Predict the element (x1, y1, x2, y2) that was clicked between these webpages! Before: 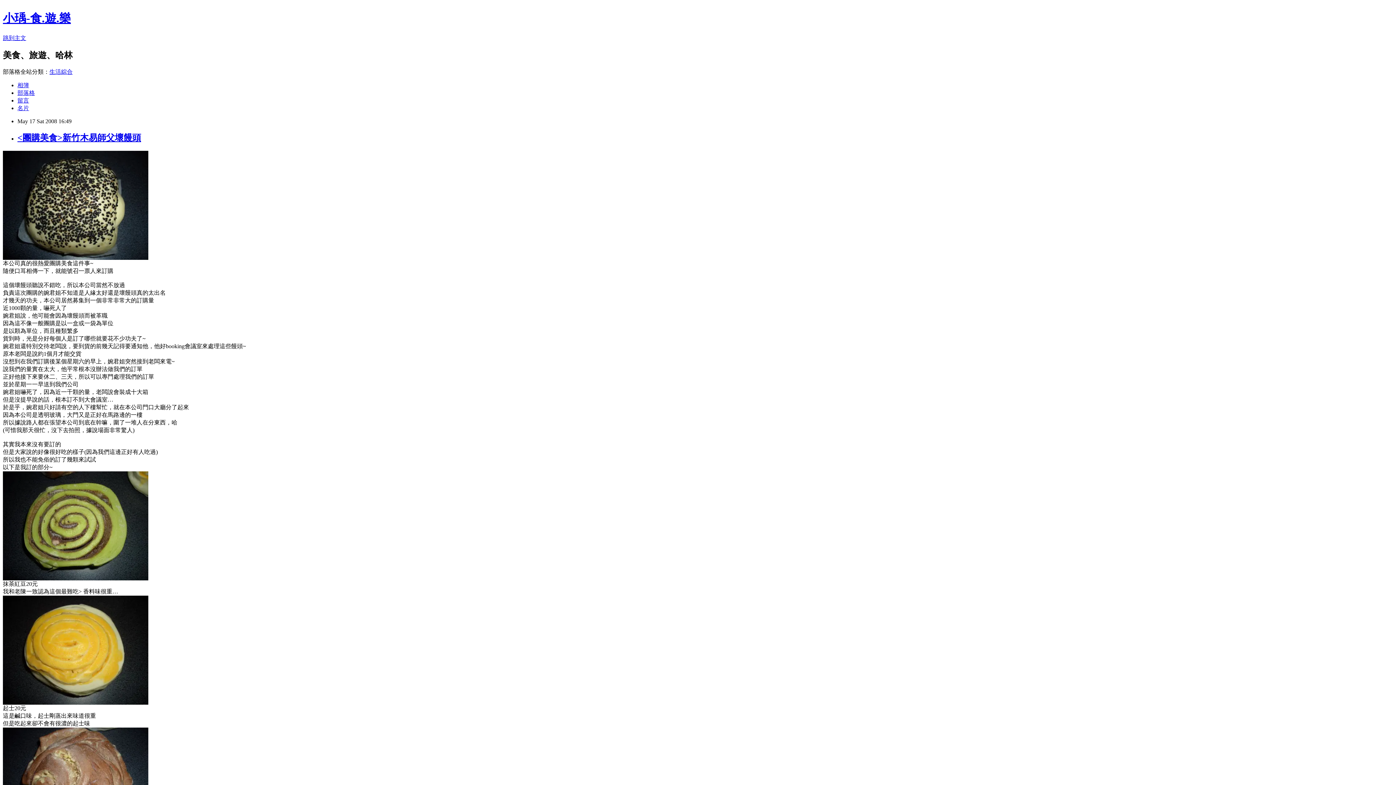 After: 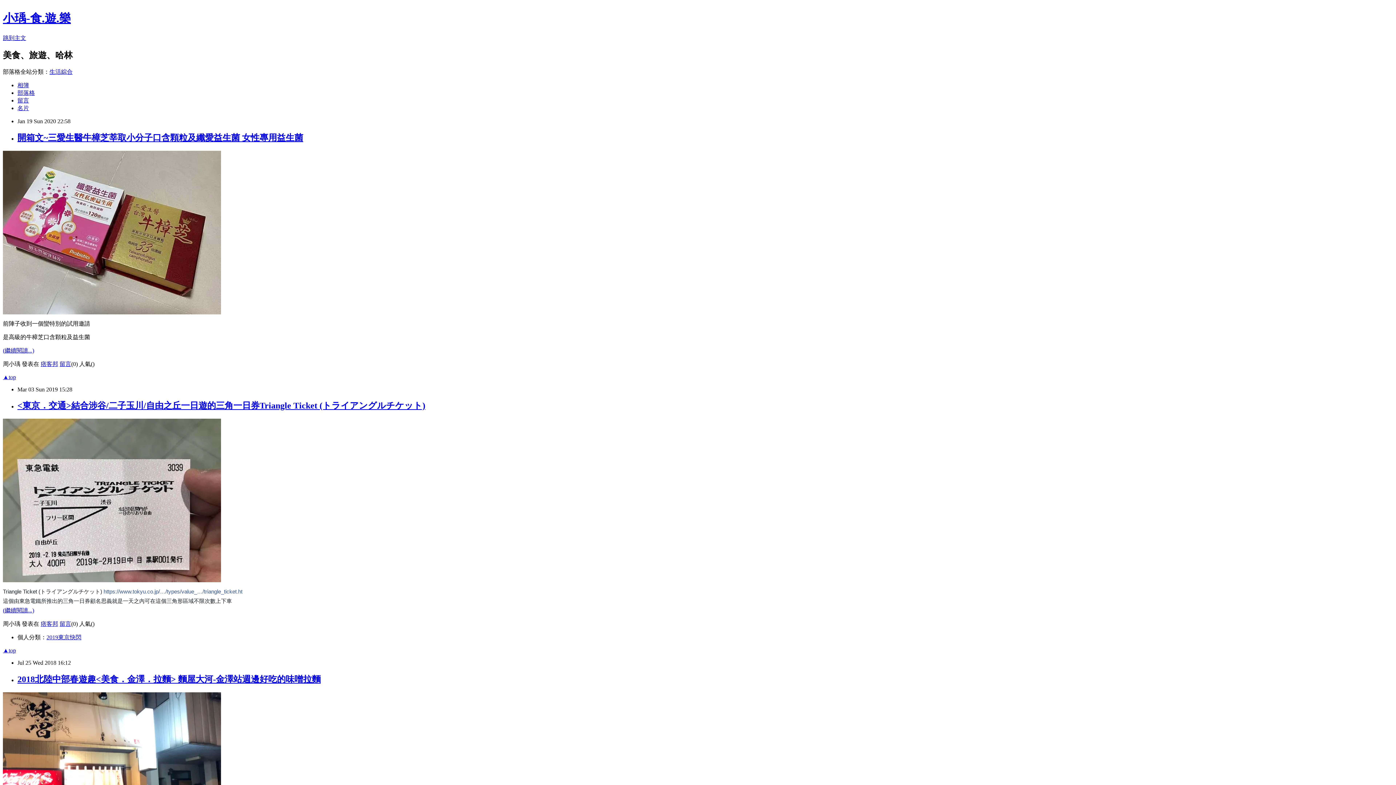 Action: label: 部落格 bbox: (17, 89, 34, 95)